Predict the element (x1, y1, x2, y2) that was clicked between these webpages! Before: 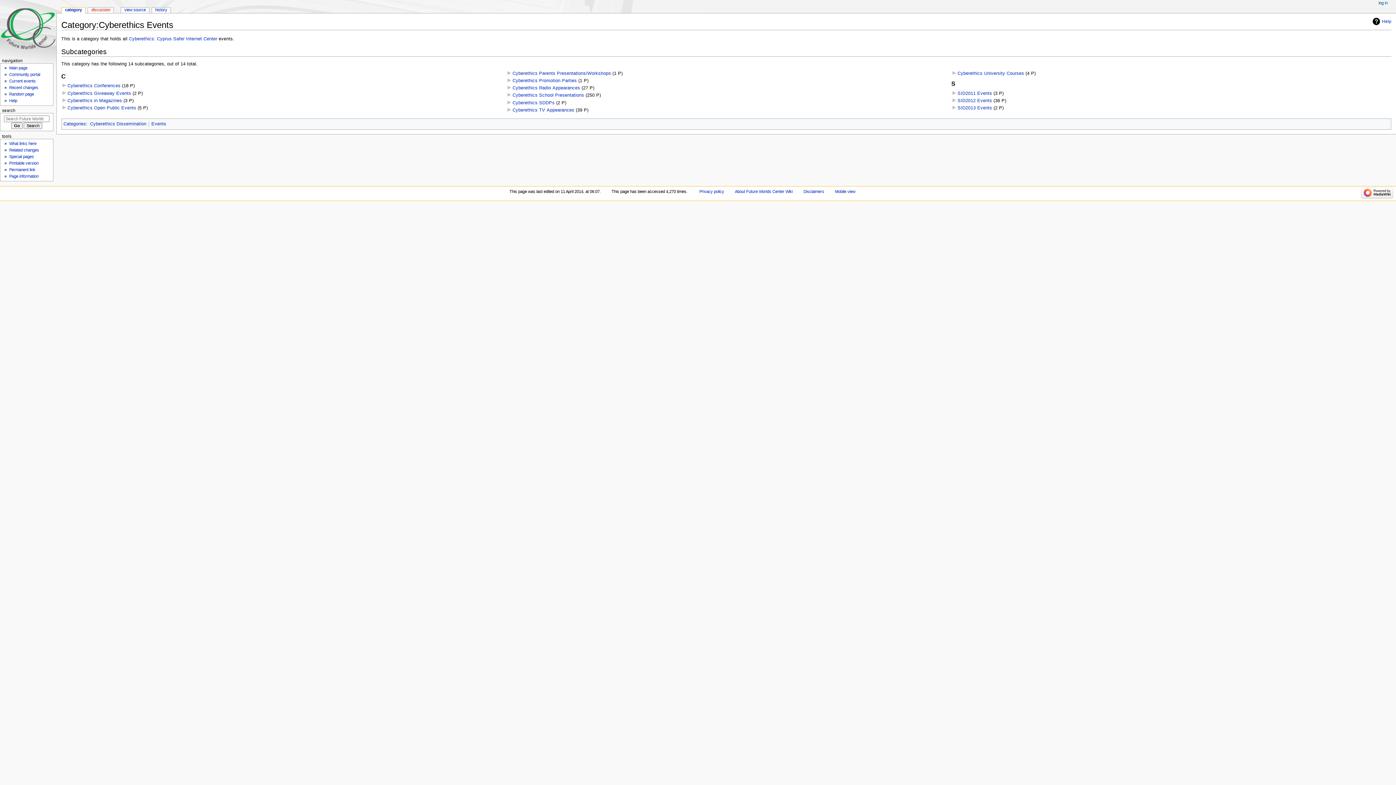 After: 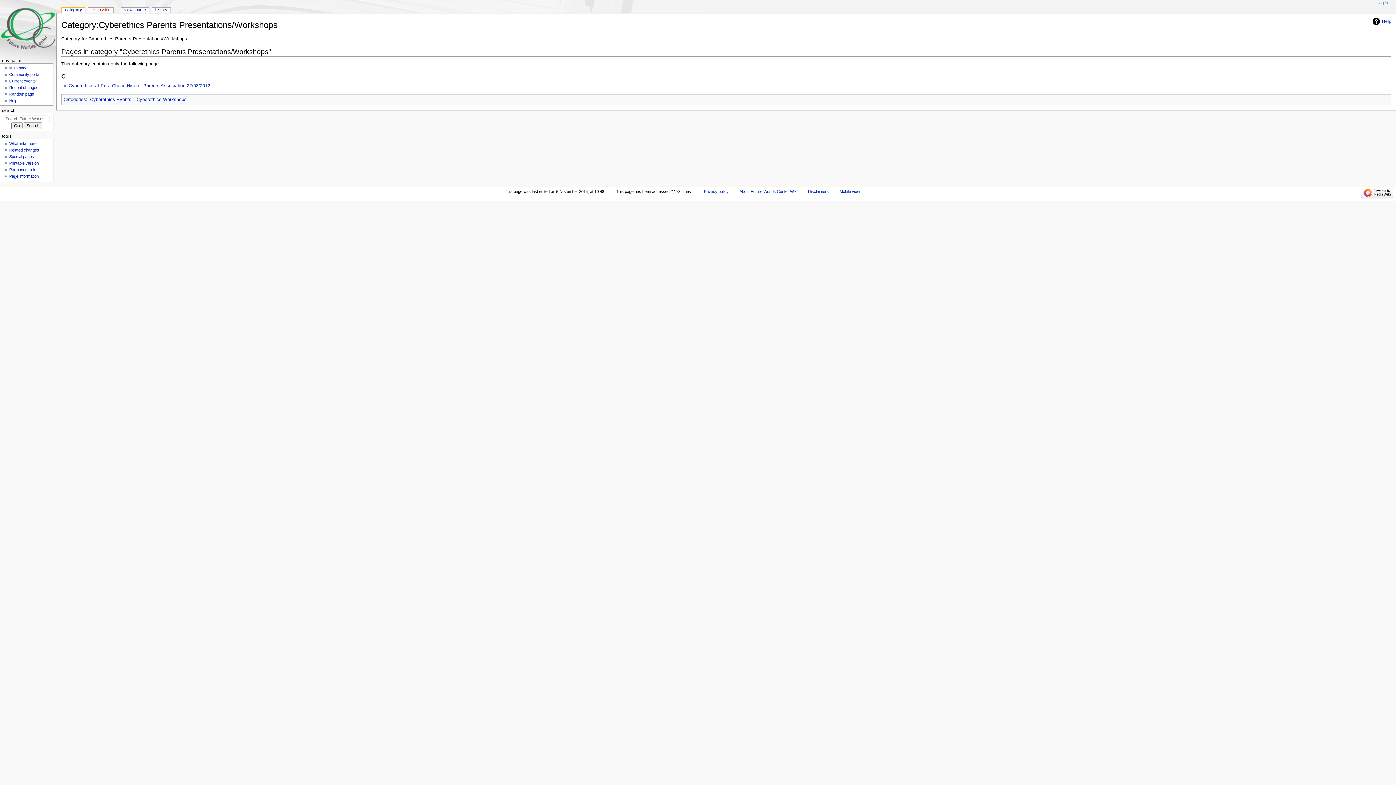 Action: bbox: (512, 70, 611, 75) label: Cyberethics Parents Presentations/Workshops